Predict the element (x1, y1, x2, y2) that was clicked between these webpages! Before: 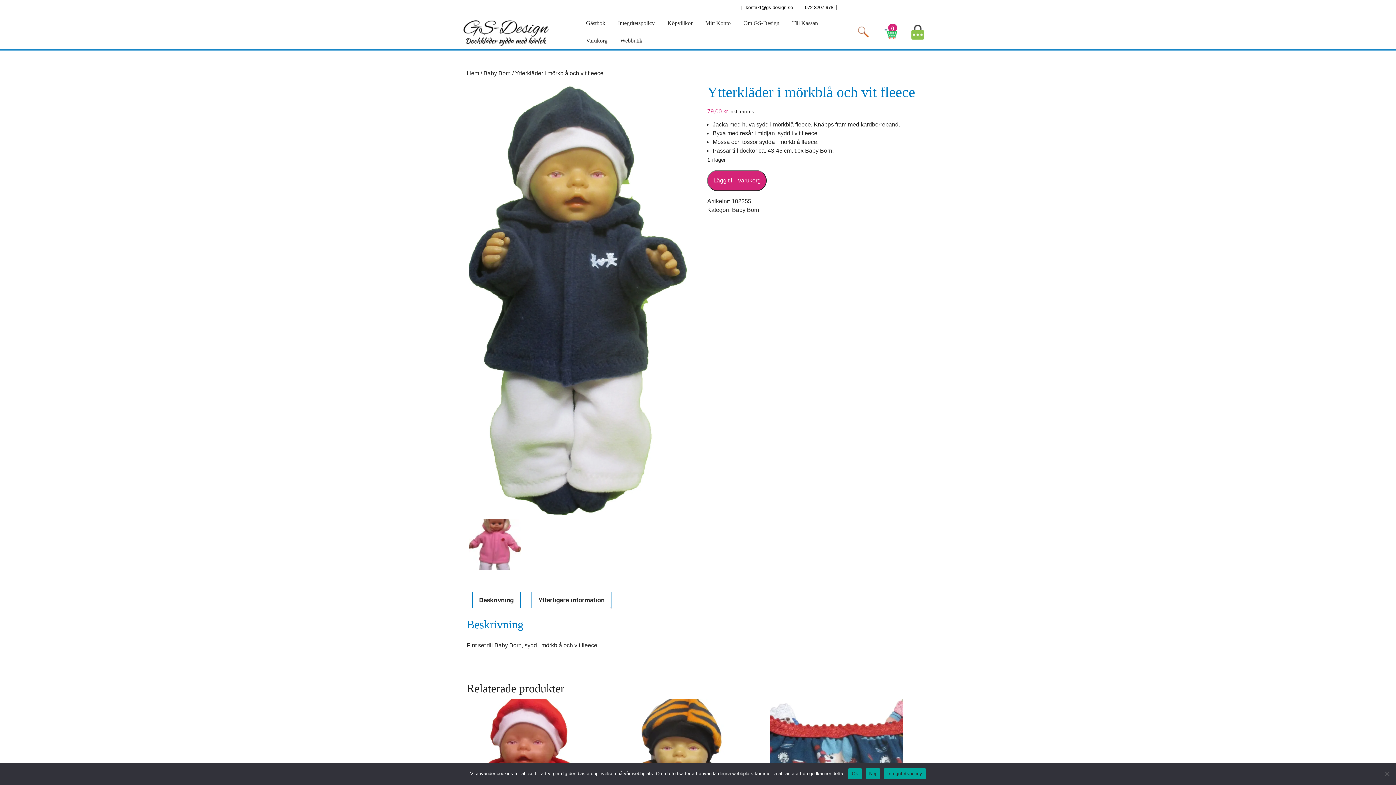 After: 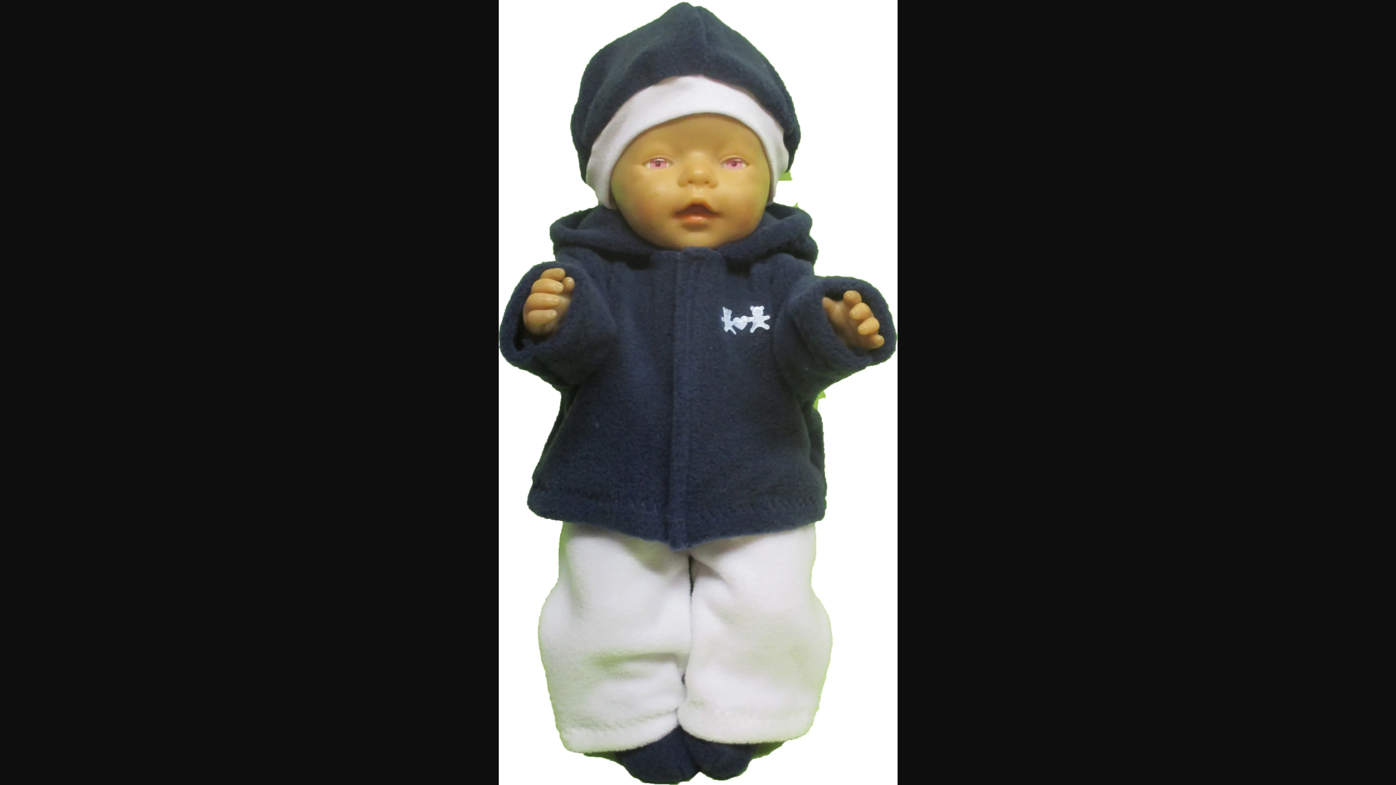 Action: bbox: (468, 85, 687, 515)